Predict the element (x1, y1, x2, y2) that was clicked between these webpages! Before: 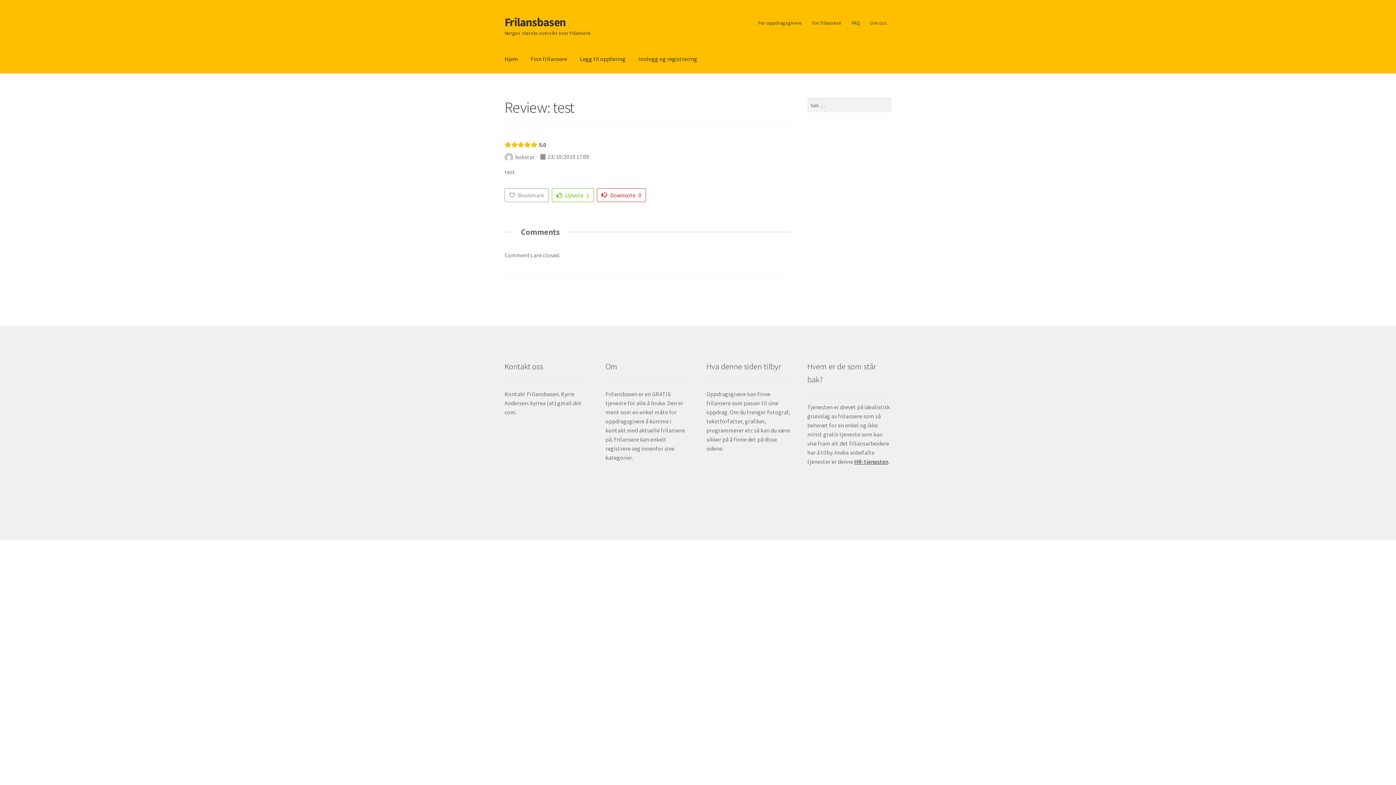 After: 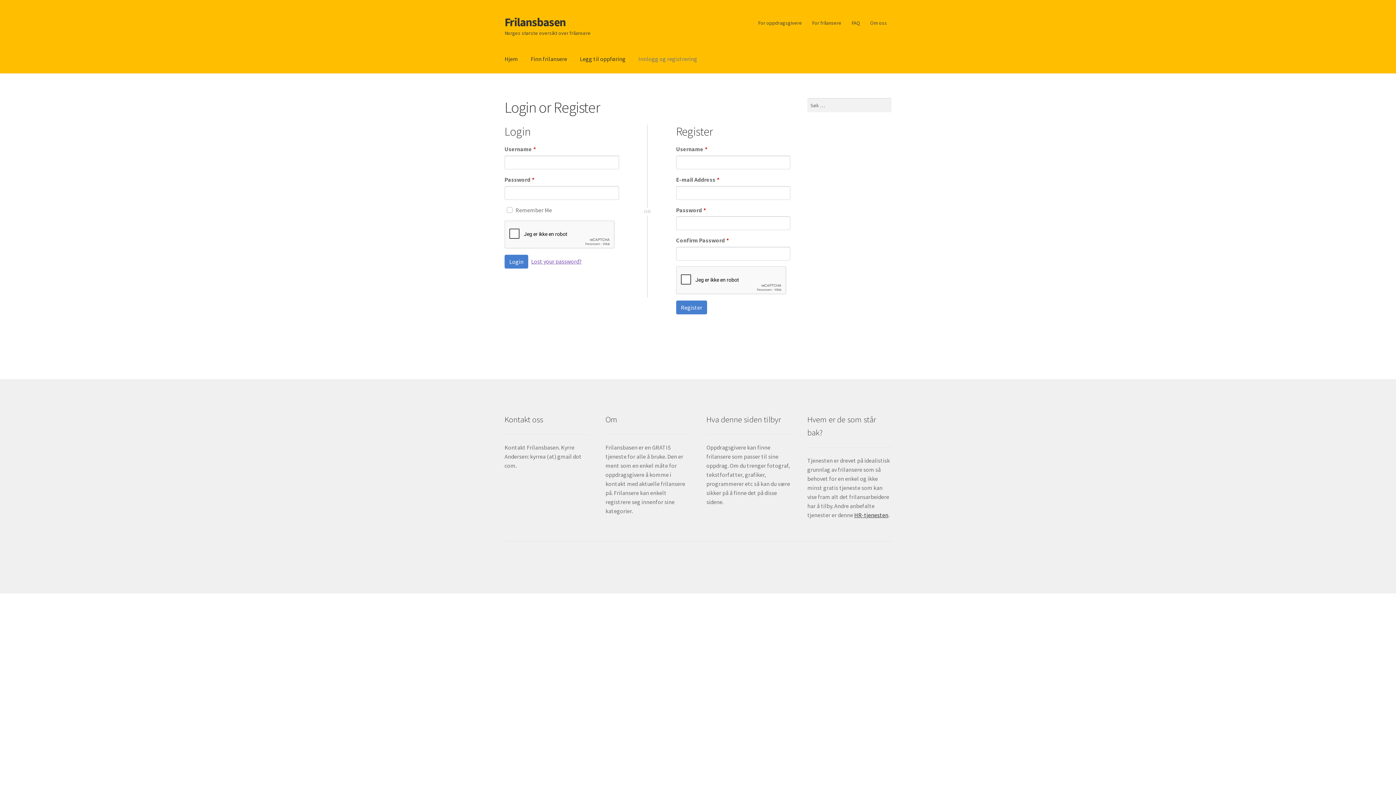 Action: label: Legg til oppføring bbox: (574, 45, 631, 73)